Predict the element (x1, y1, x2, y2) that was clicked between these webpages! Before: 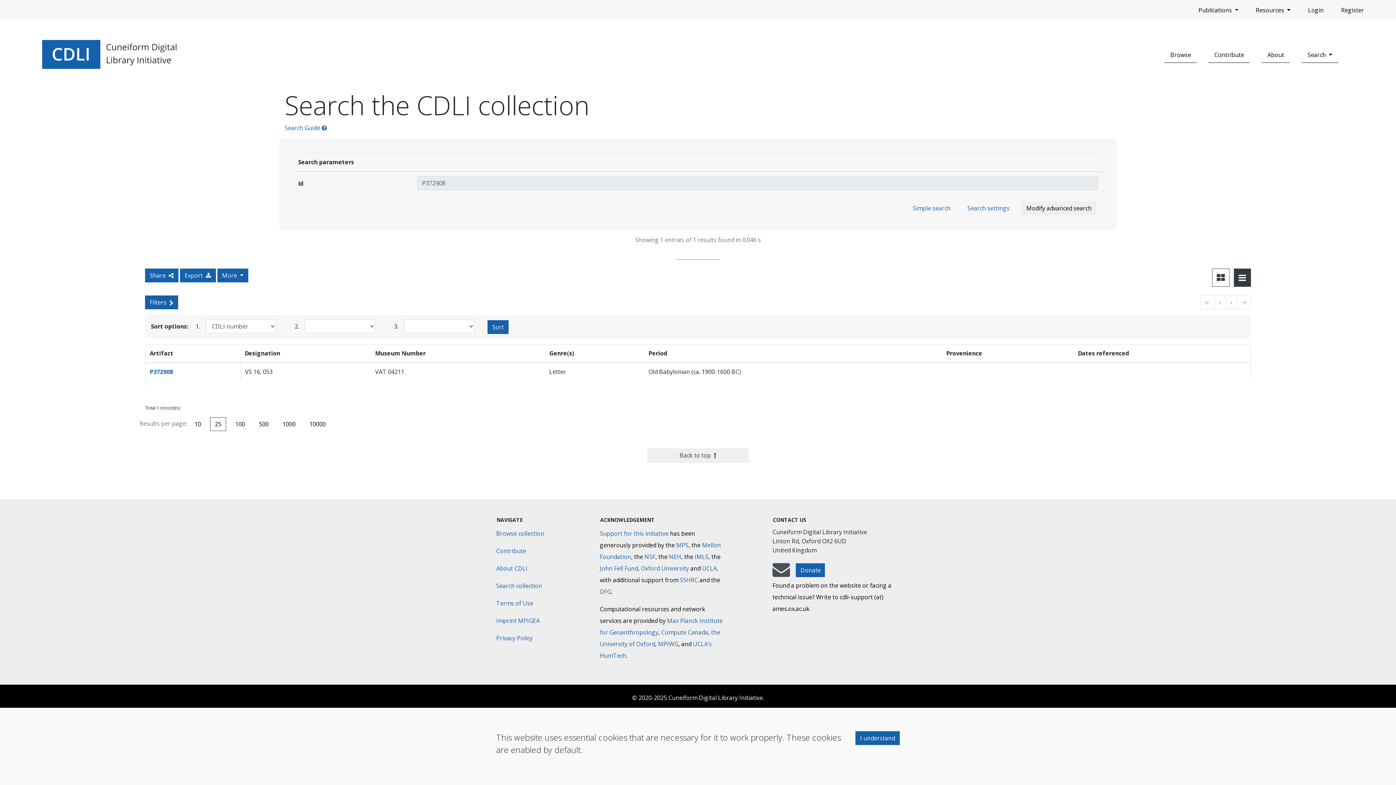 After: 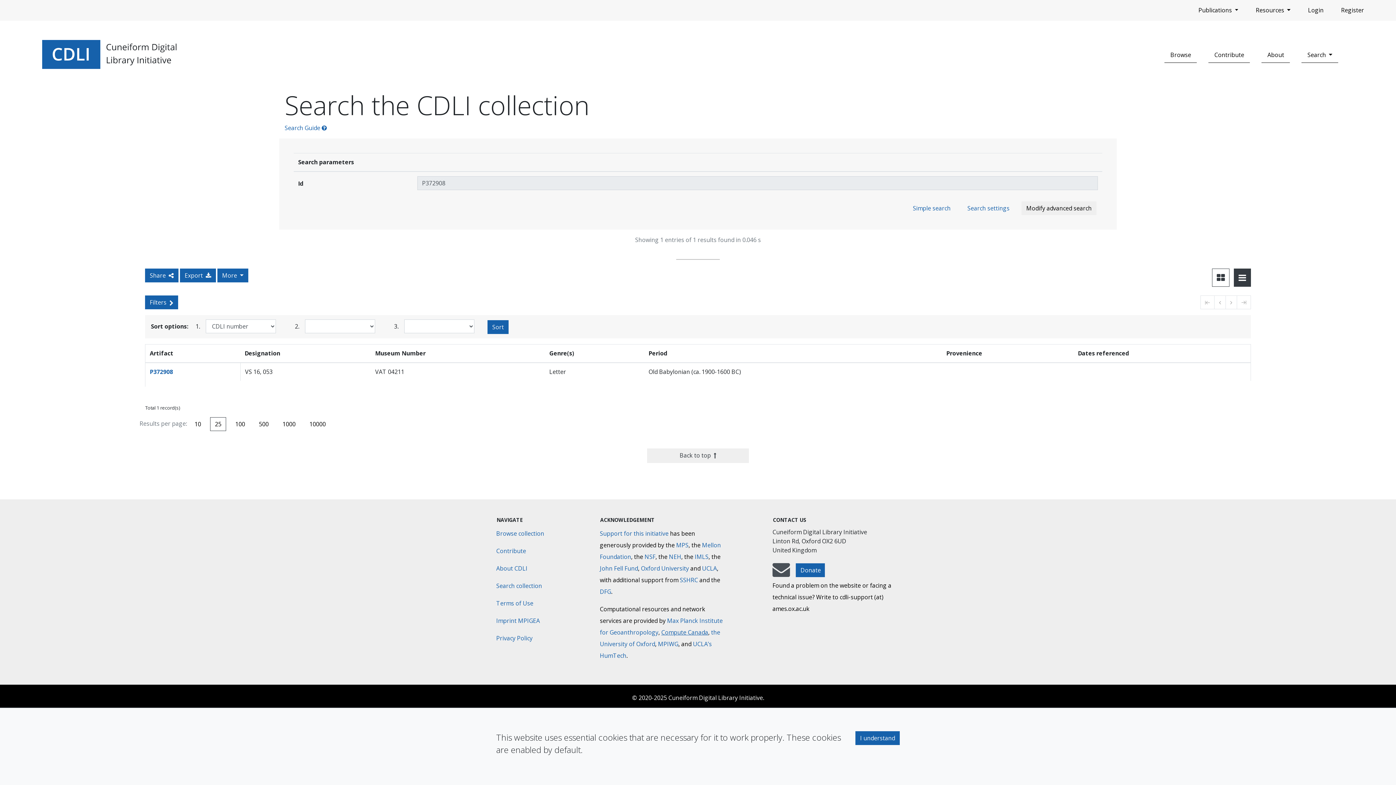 Action: bbox: (661, 628, 708, 636) label: Compute Canada